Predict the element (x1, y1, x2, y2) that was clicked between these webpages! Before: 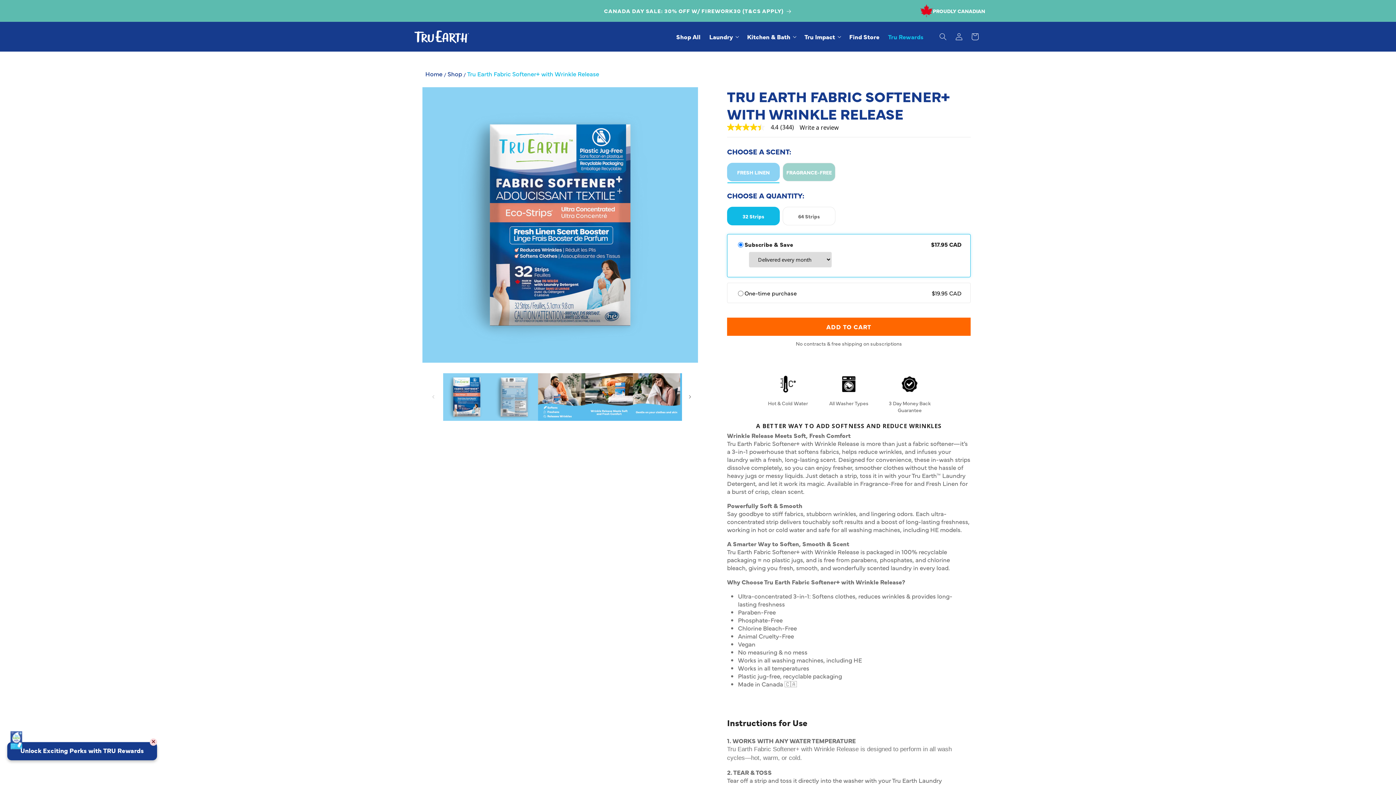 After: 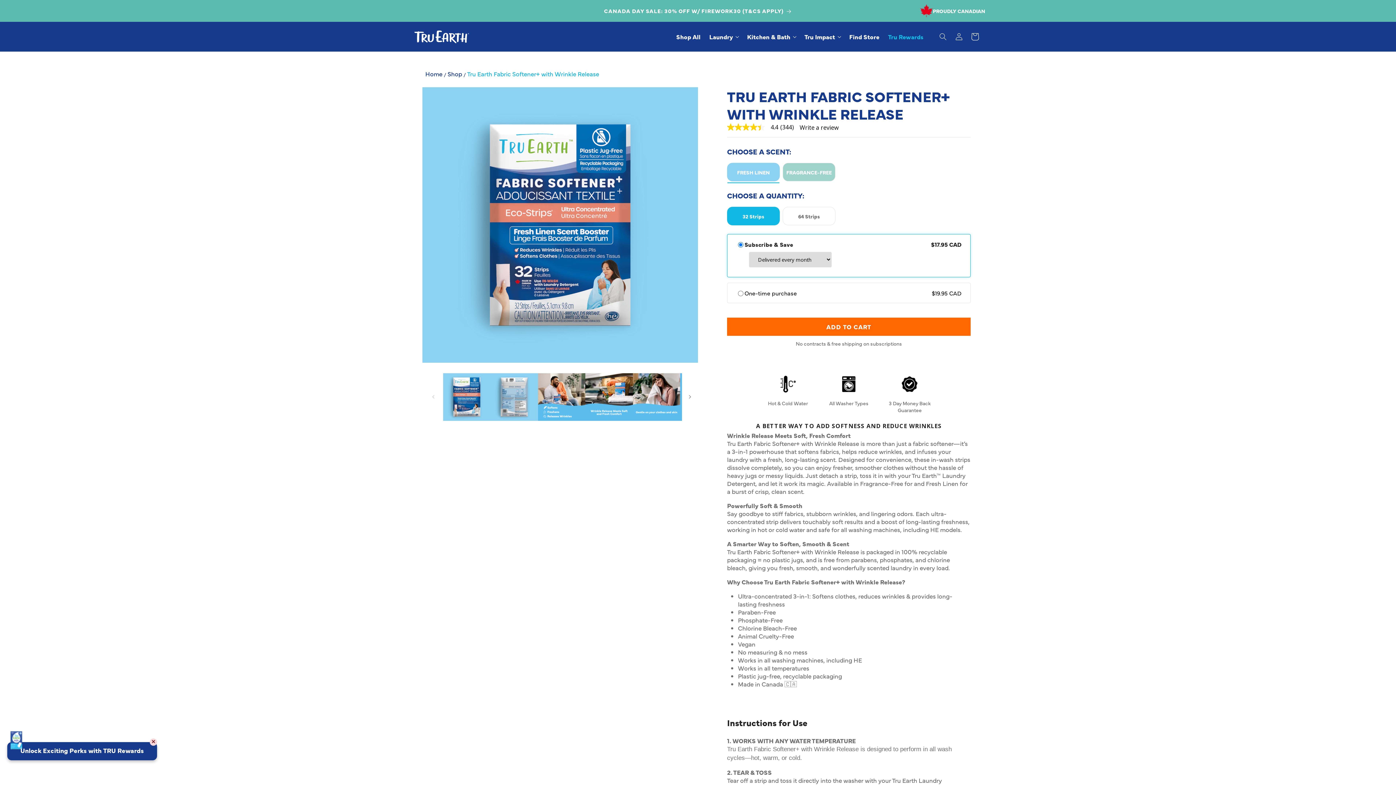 Action: label: Cart bbox: (967, 28, 983, 44)